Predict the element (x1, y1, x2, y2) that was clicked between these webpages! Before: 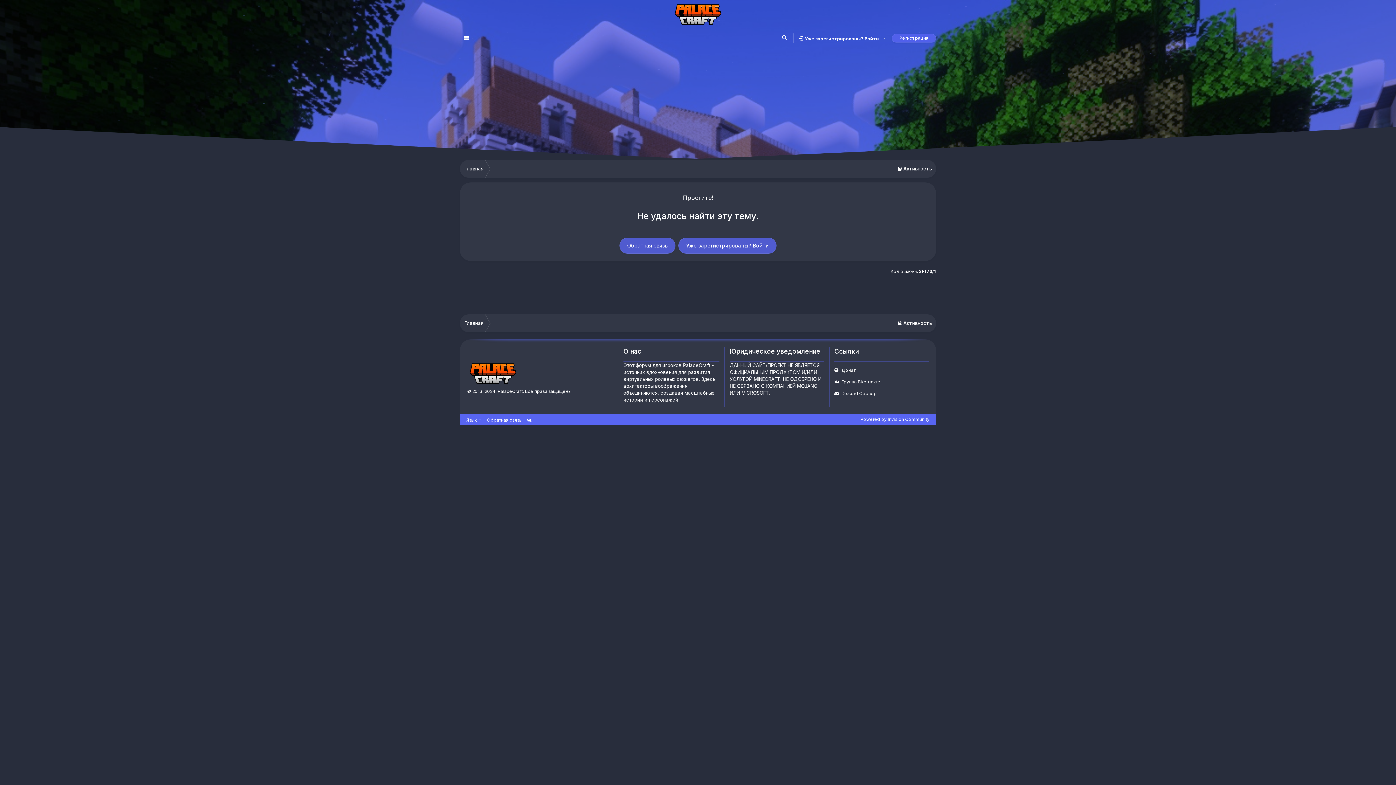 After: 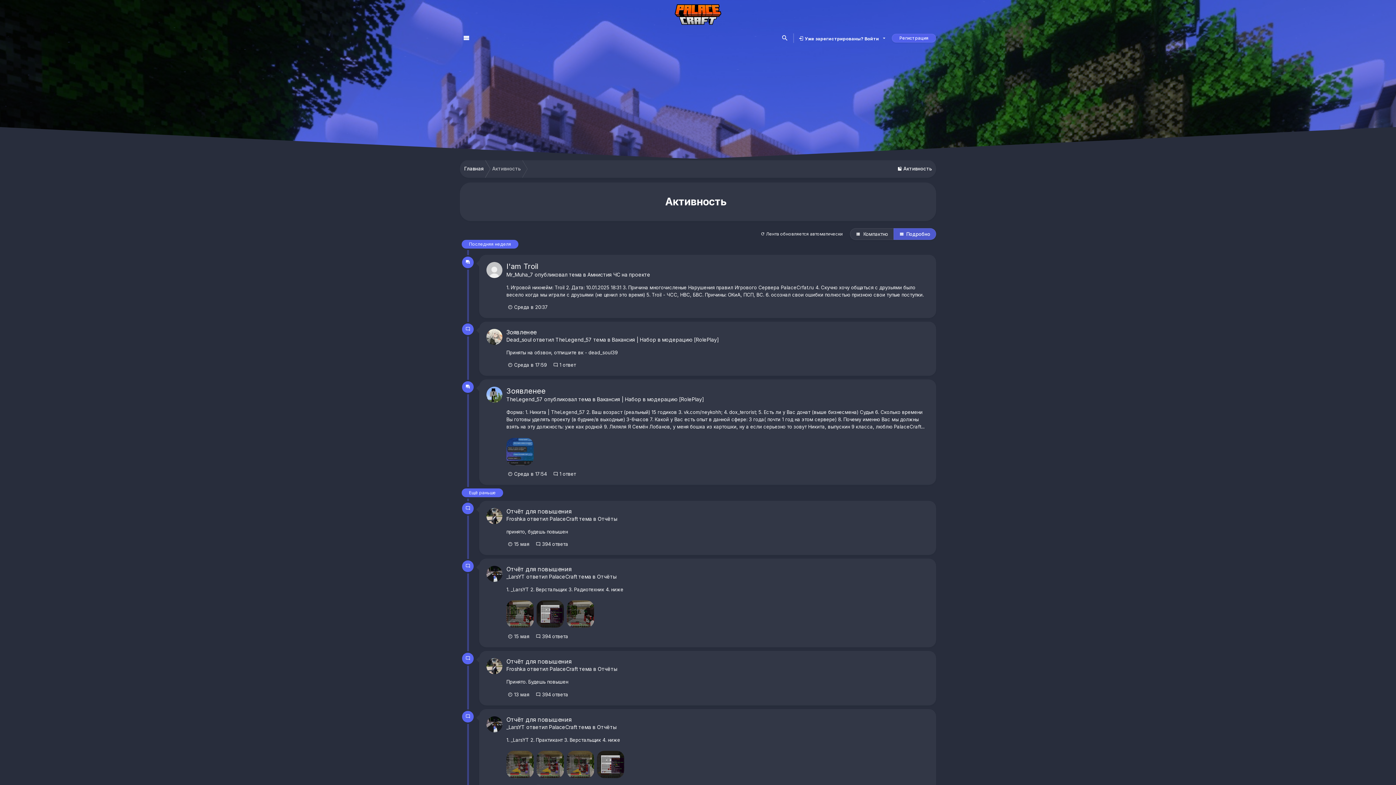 Action: label:  Активность bbox: (893, 160, 936, 177)